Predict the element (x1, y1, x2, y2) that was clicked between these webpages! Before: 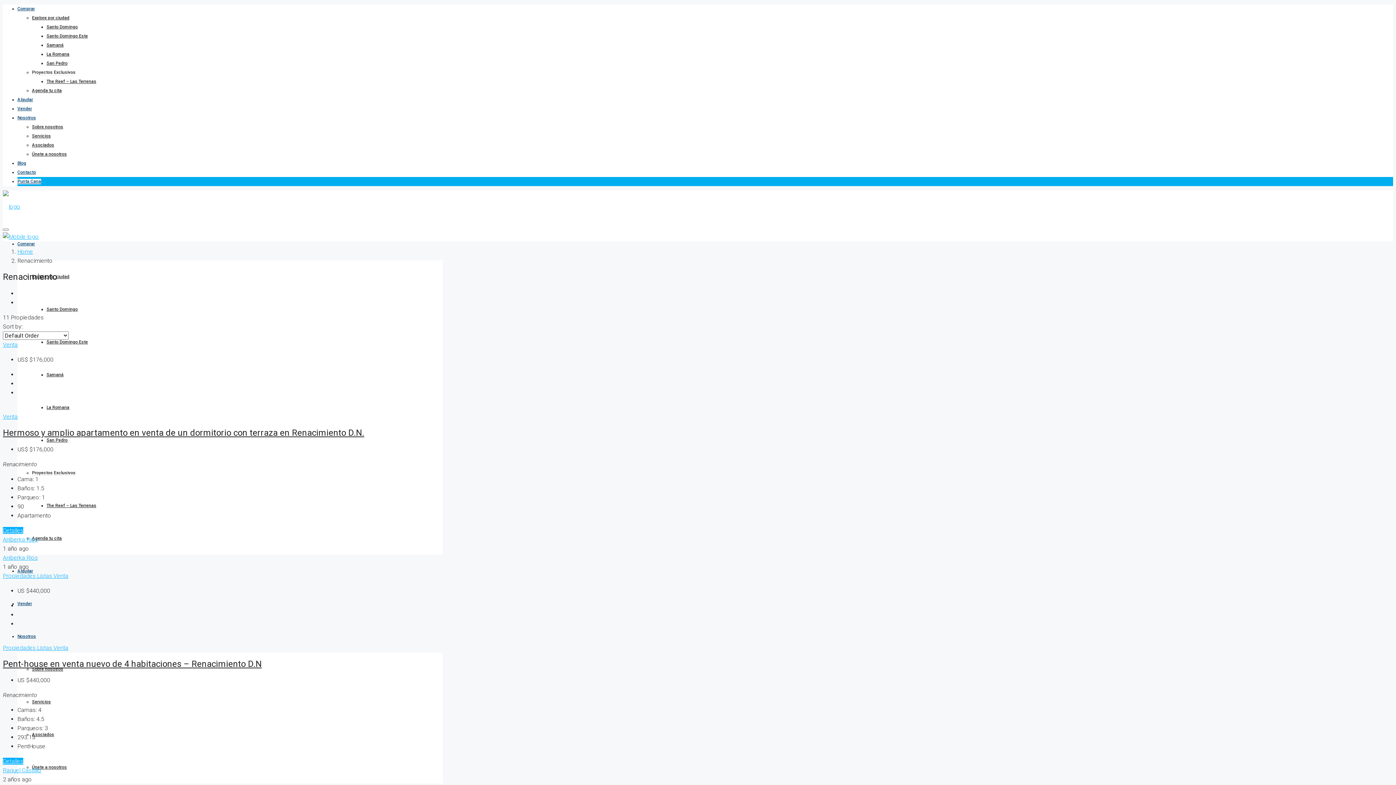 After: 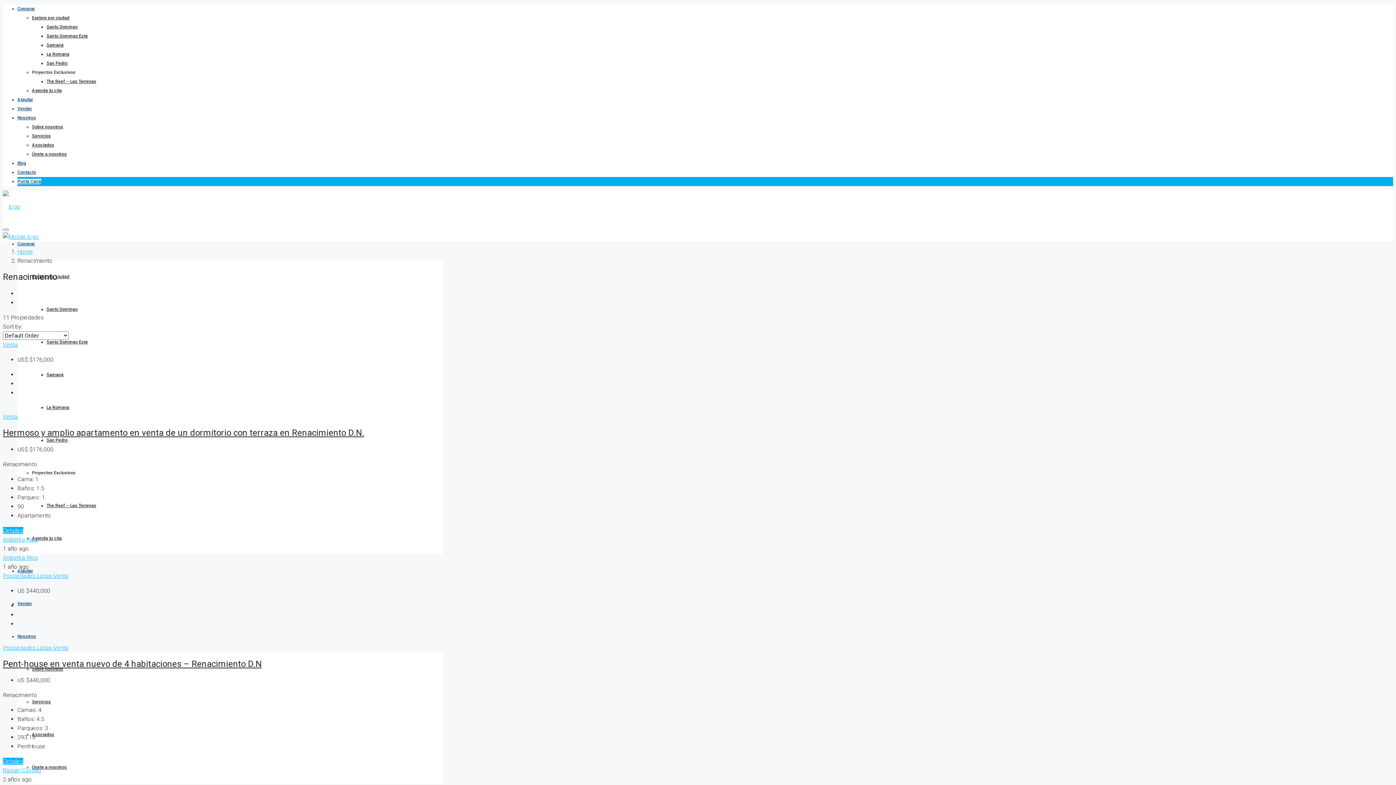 Action: label: Punta Cana bbox: (17, 178, 41, 184)